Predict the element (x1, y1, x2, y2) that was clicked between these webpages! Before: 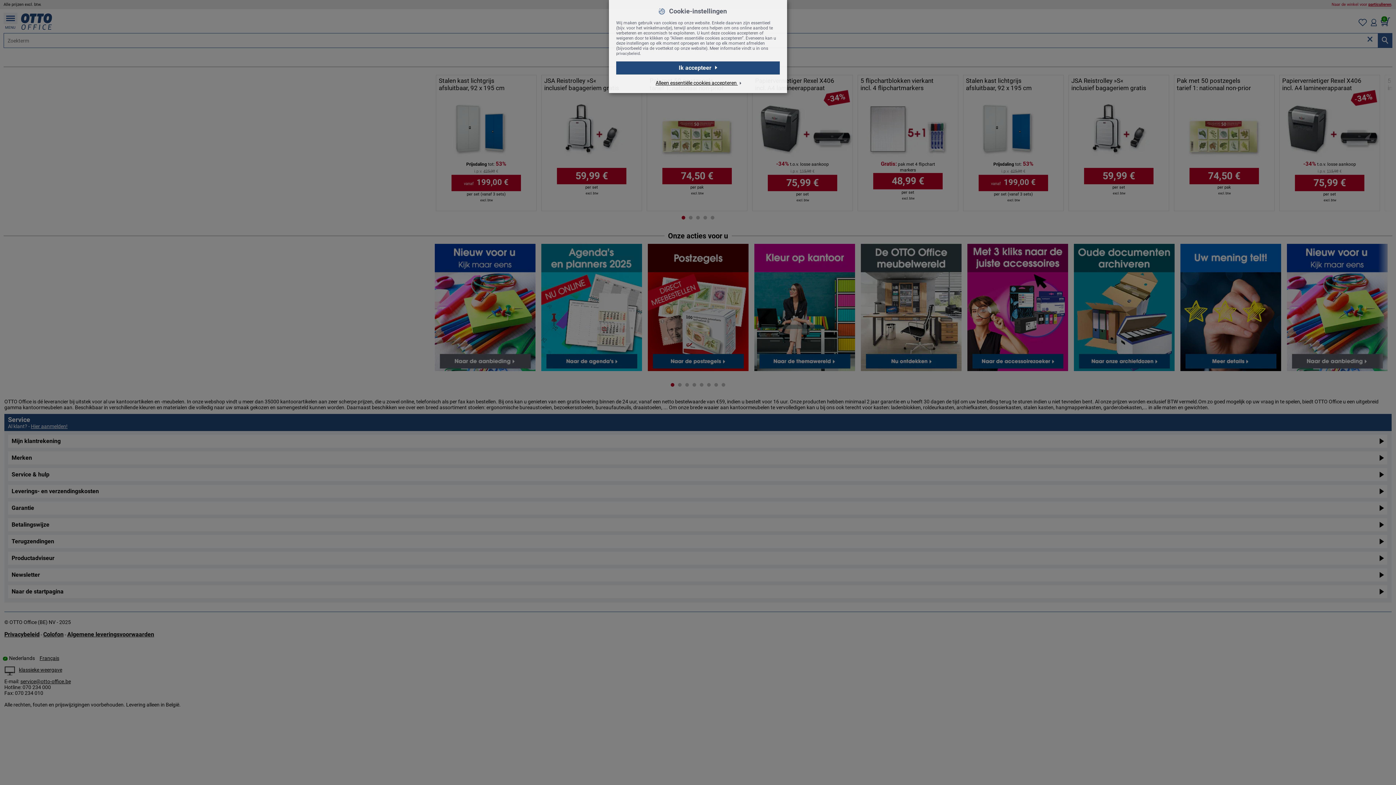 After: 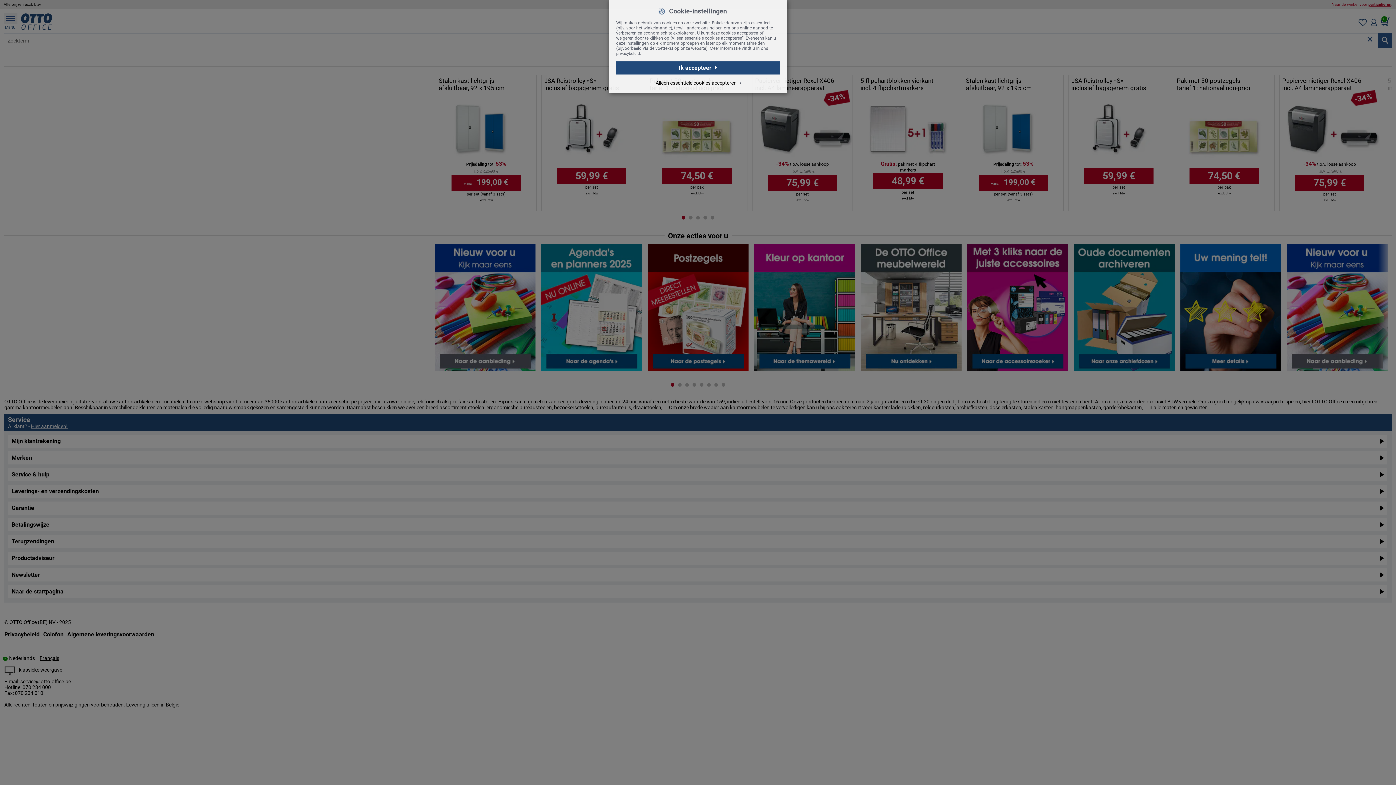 Action: bbox: (616, 51, 640, 56) label: privacybeleid